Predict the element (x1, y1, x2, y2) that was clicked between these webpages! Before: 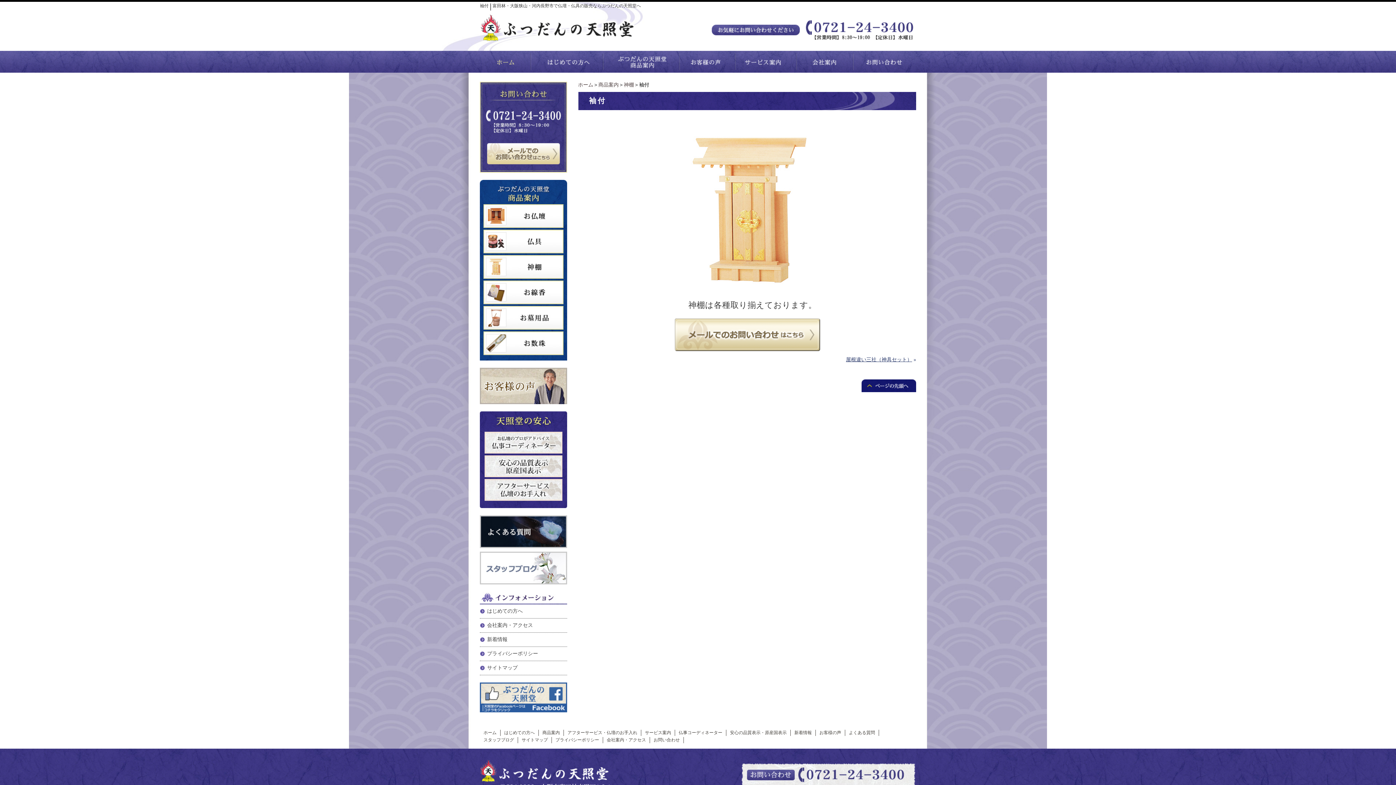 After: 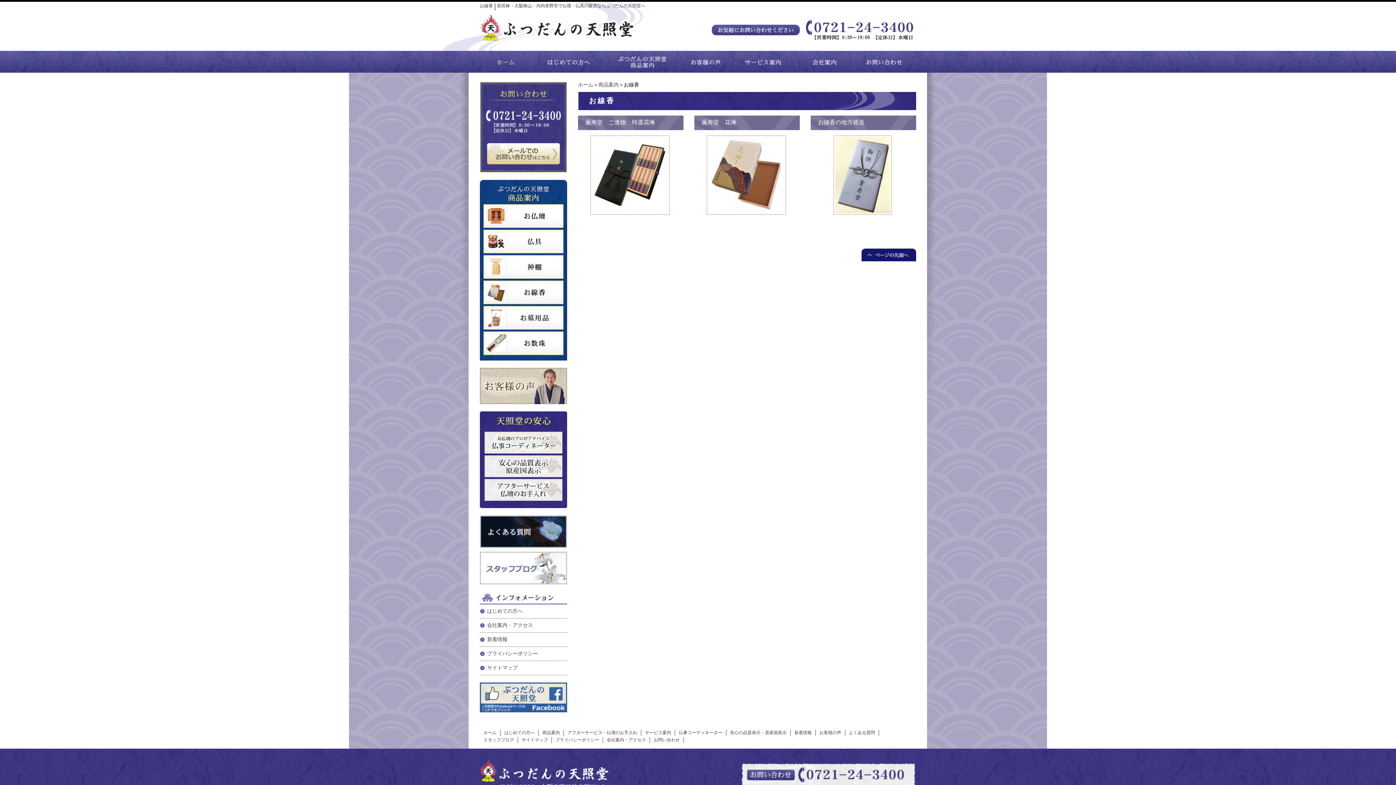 Action: bbox: (483, 297, 563, 304)